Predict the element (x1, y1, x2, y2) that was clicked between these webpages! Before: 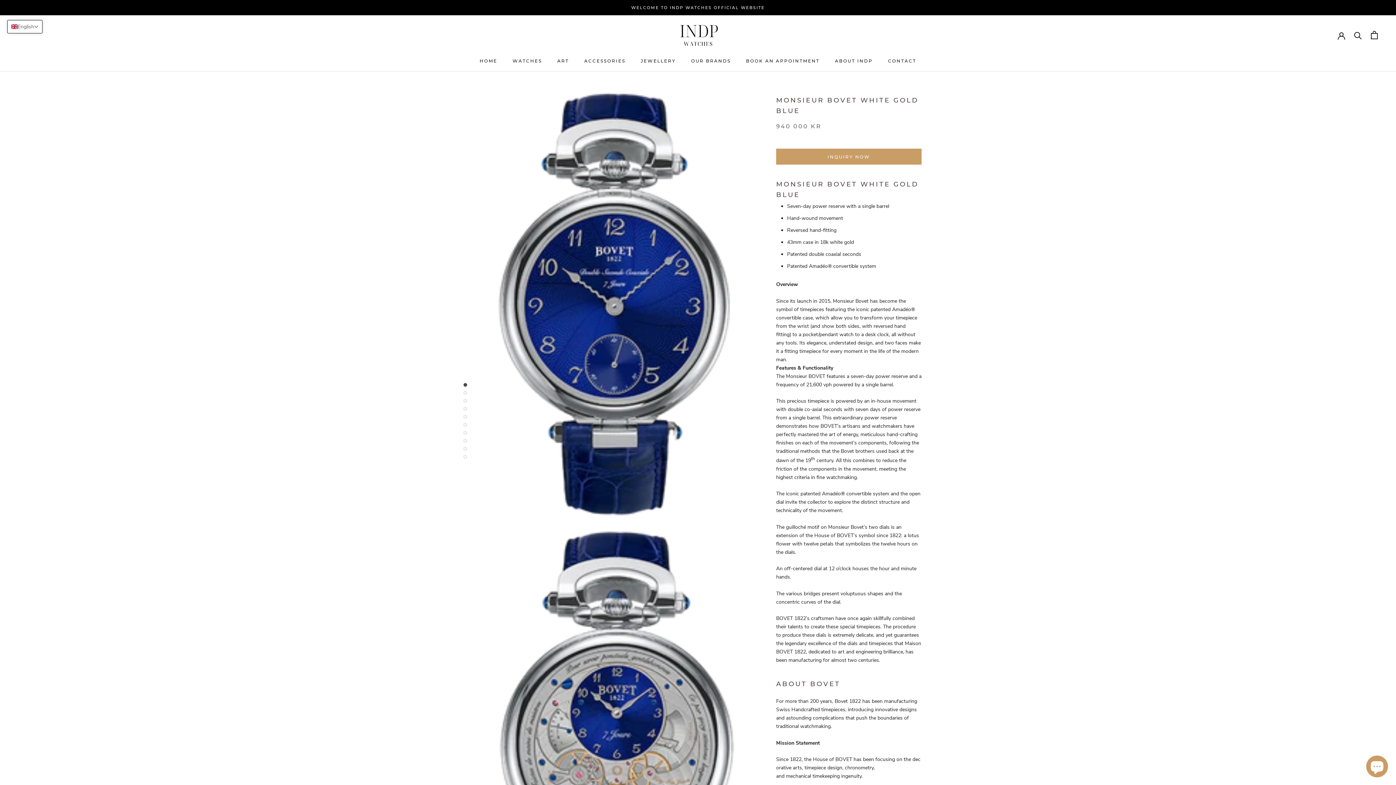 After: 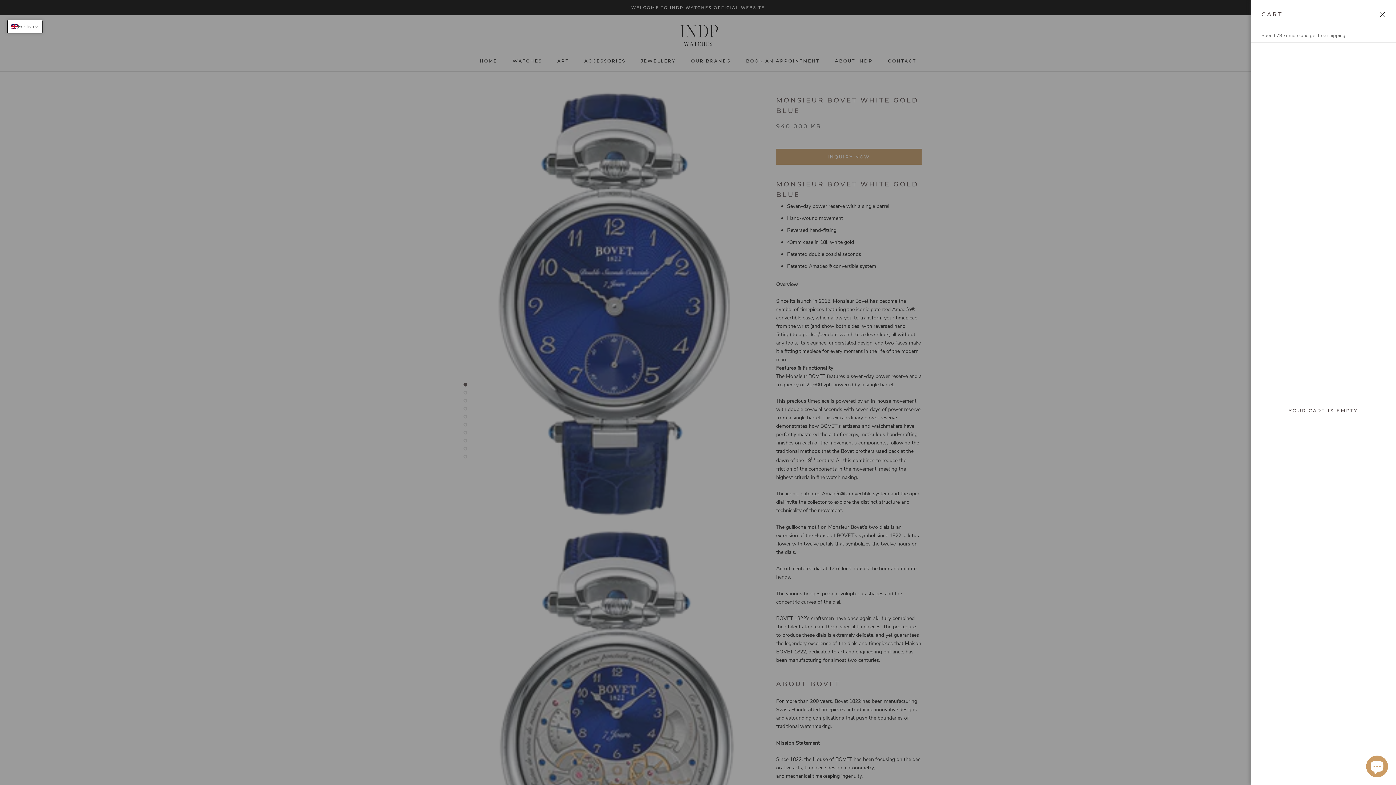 Action: bbox: (1371, 30, 1378, 39) label: Open cart